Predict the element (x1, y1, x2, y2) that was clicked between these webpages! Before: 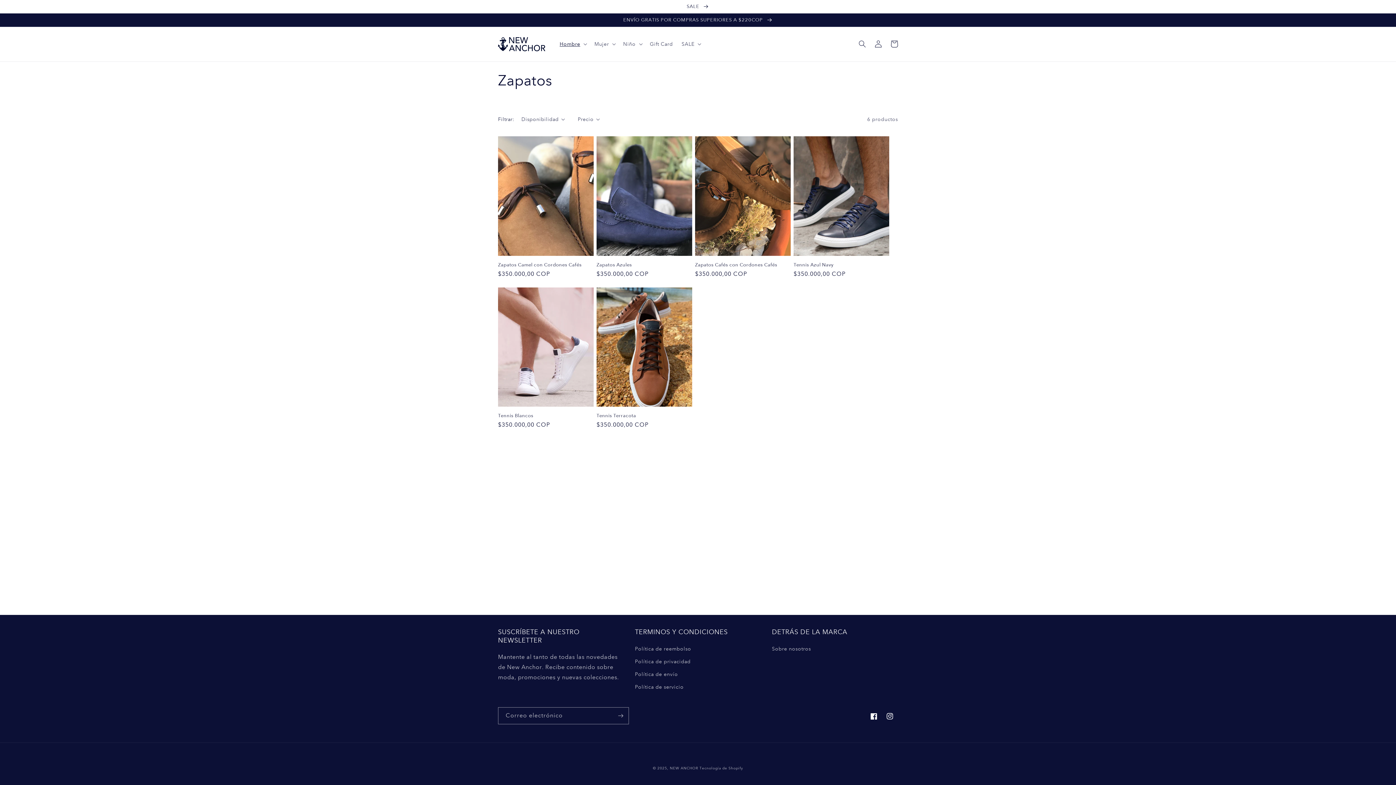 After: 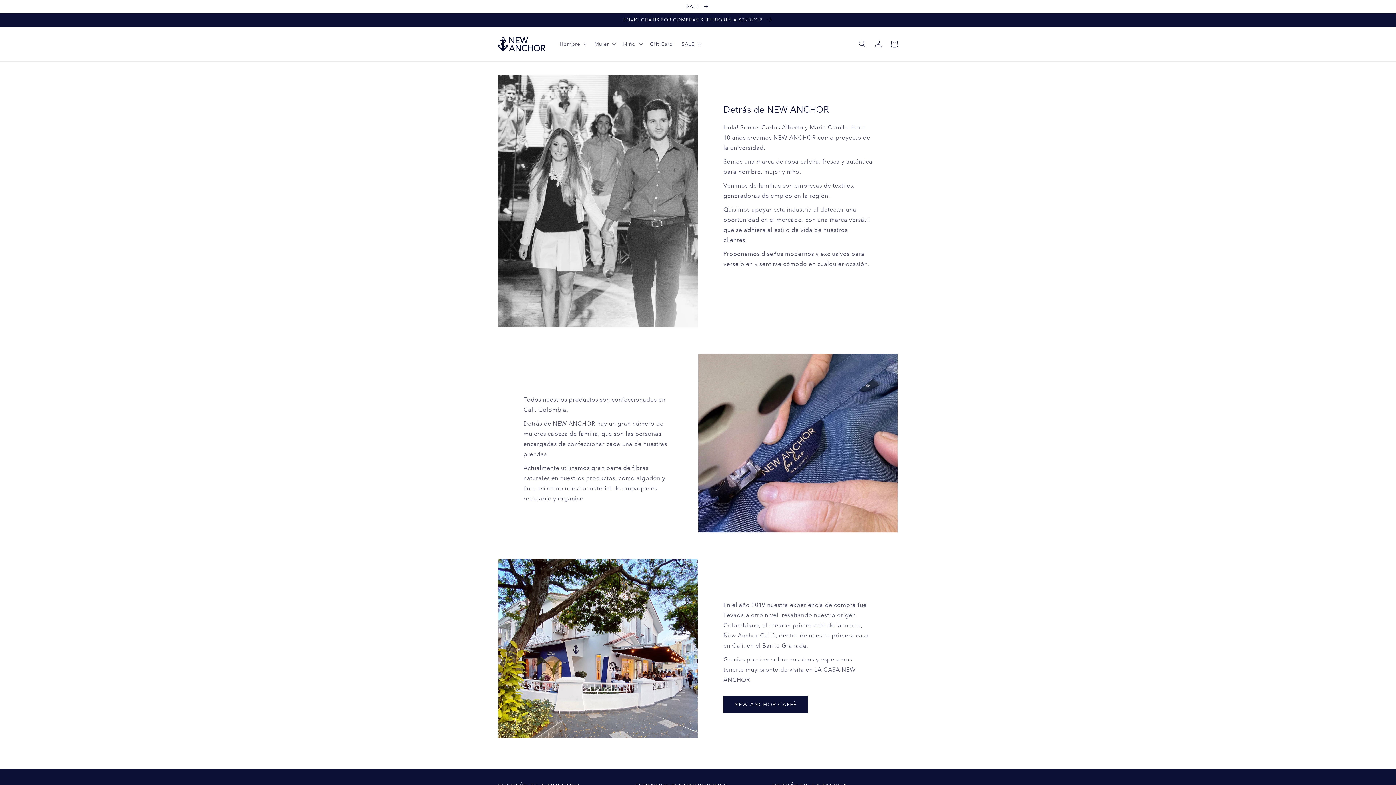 Action: label: Sobre nosotros bbox: (772, 644, 811, 655)